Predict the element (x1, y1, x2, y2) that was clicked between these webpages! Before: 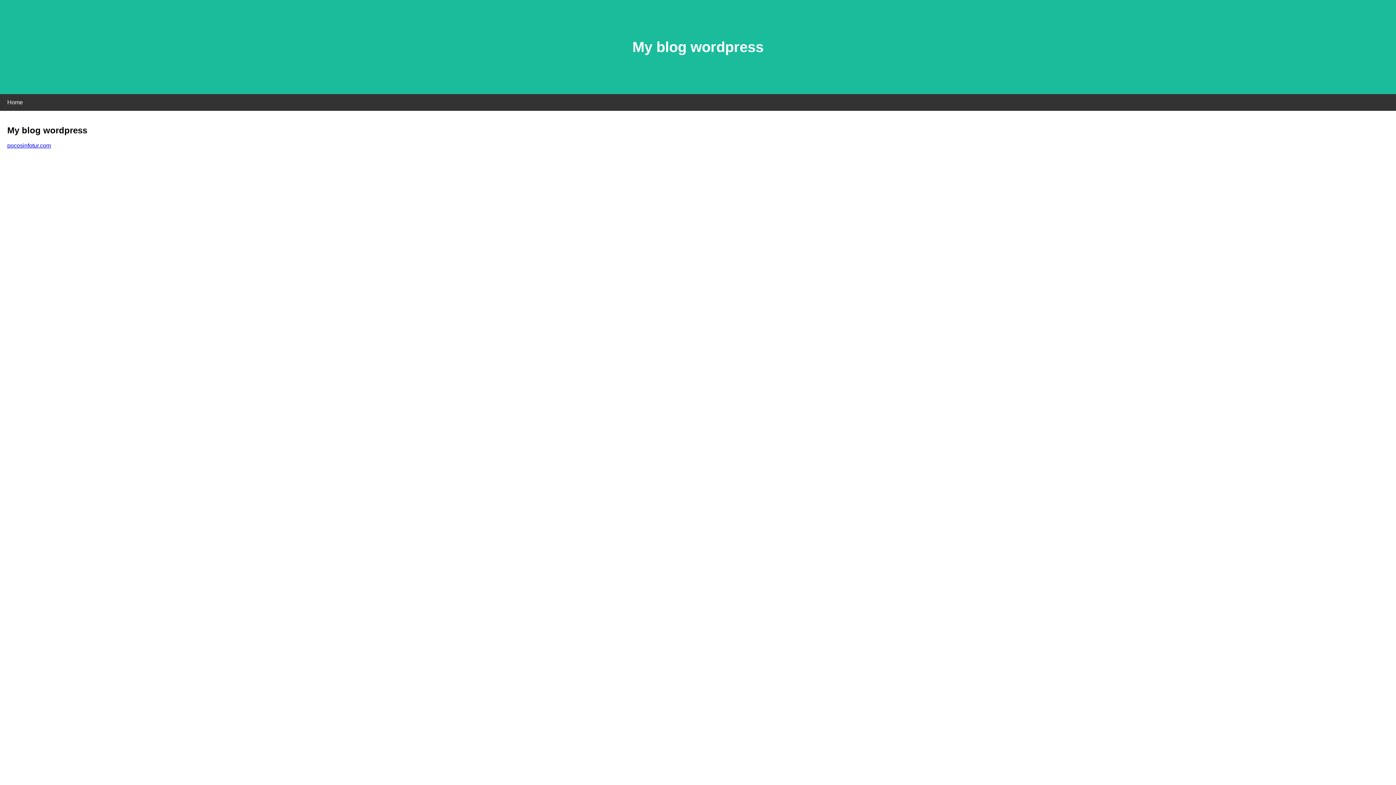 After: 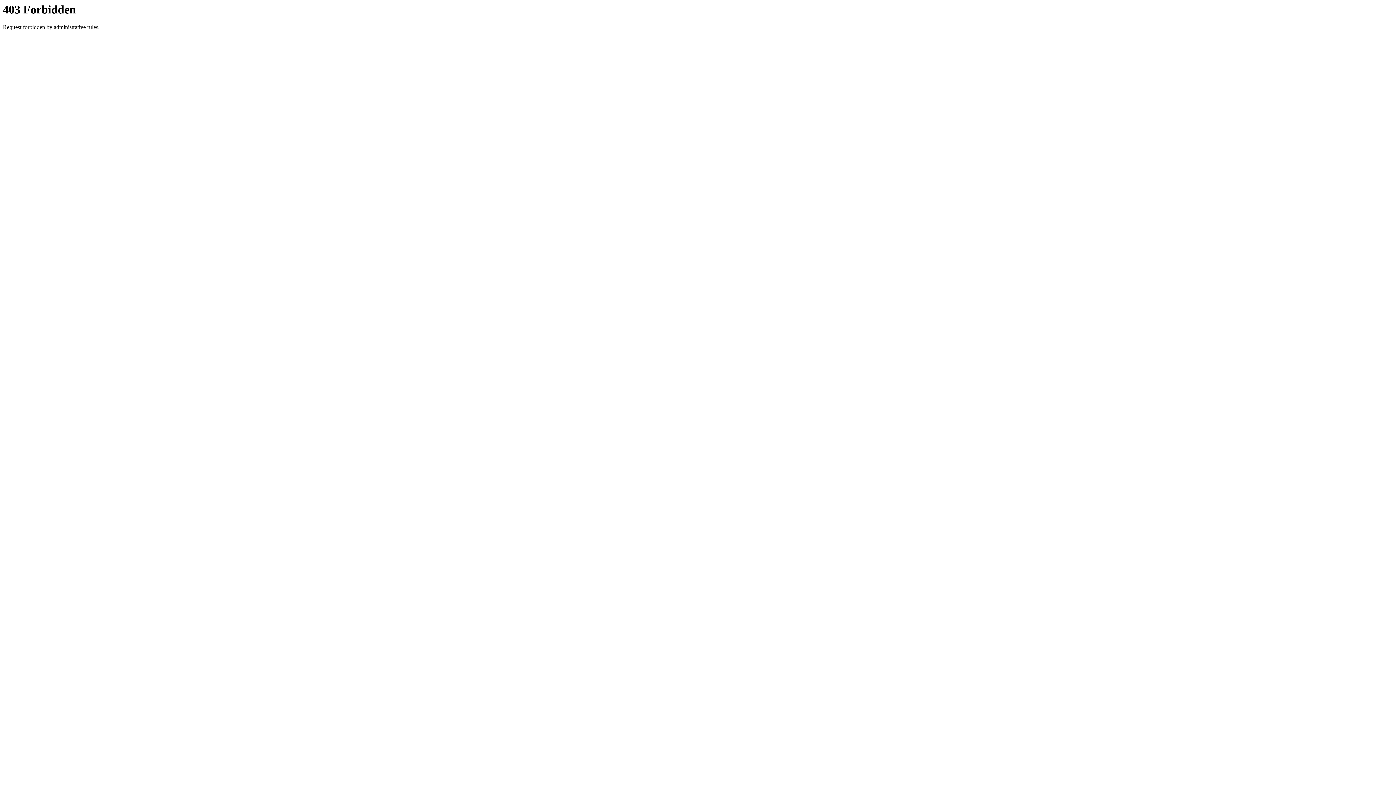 Action: bbox: (7, 142, 50, 148) label: pocosinfotur.com